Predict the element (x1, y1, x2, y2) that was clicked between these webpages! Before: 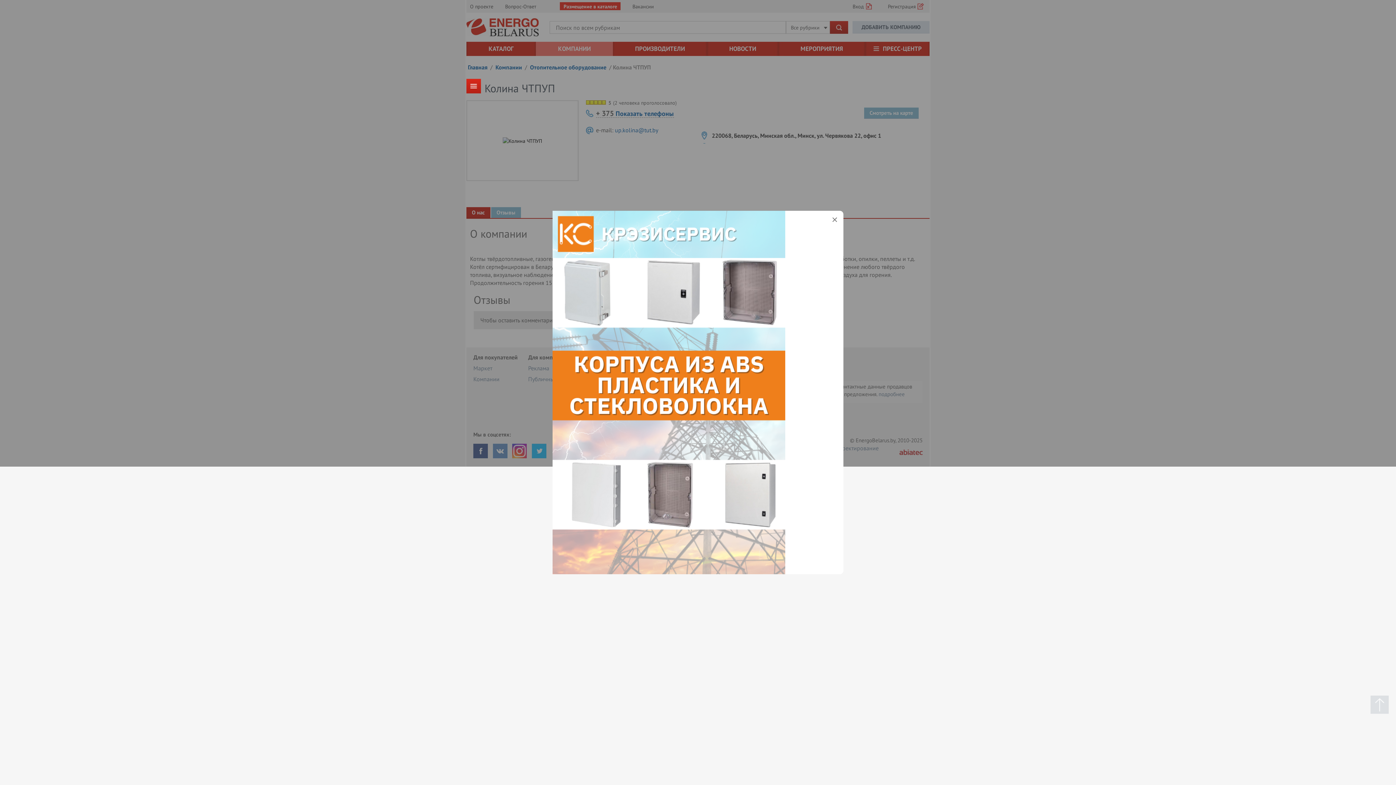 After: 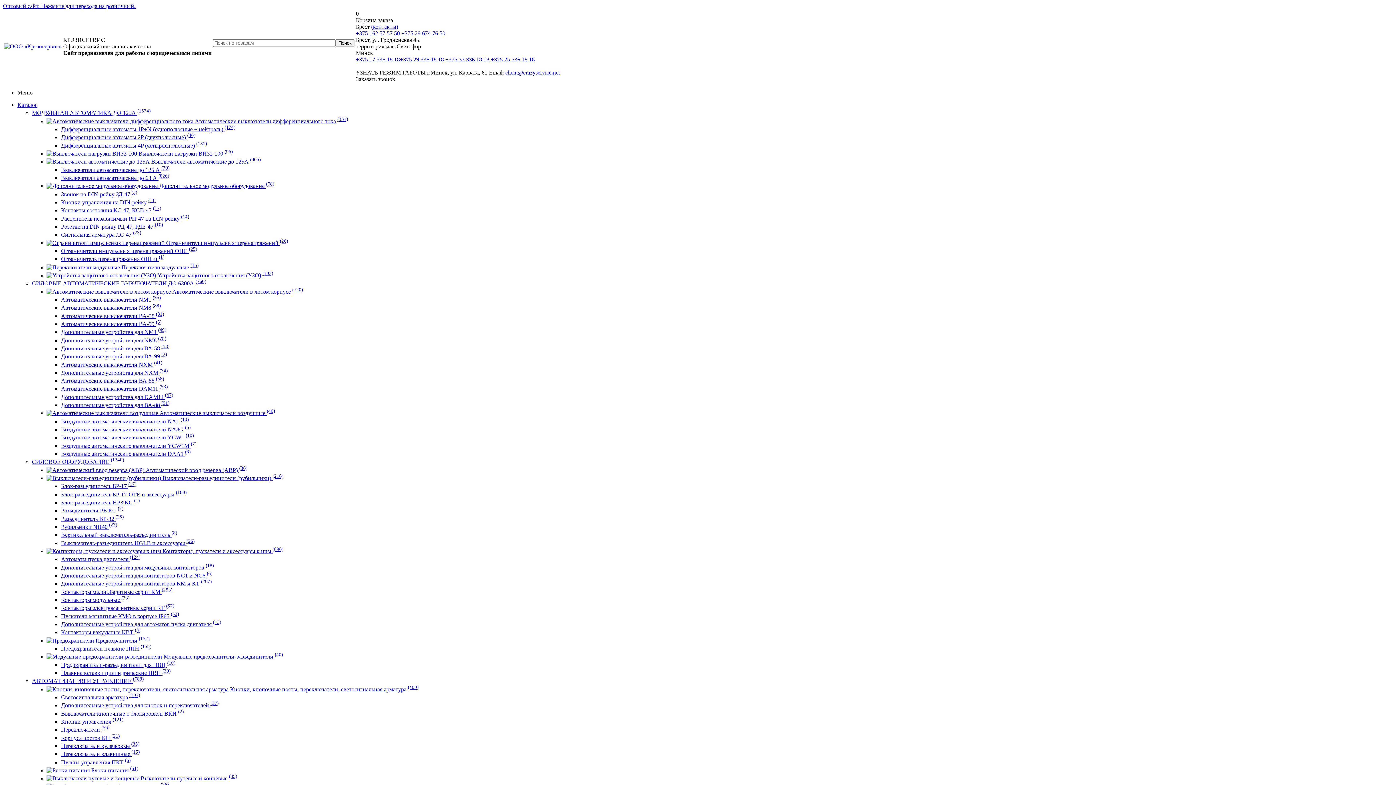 Action: bbox: (552, 388, 785, 395)